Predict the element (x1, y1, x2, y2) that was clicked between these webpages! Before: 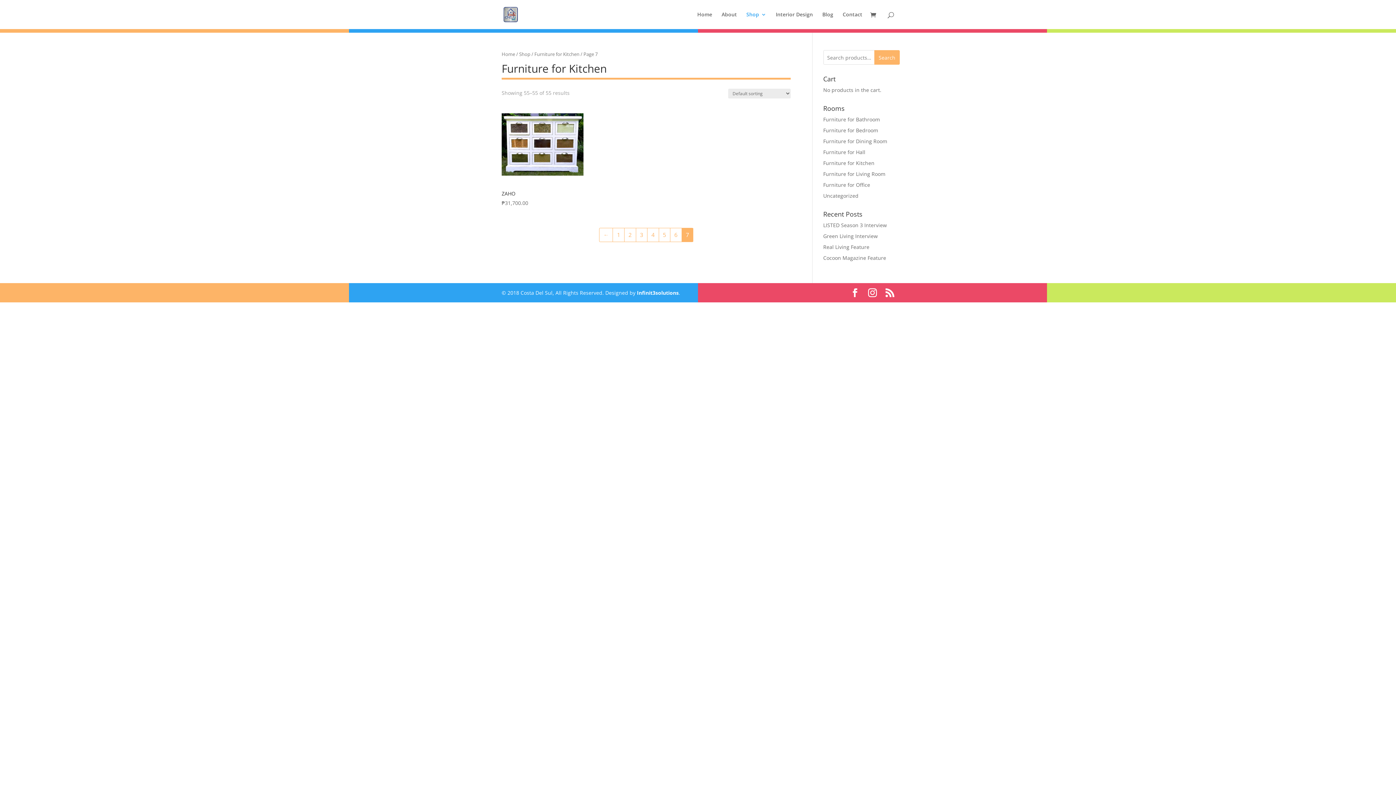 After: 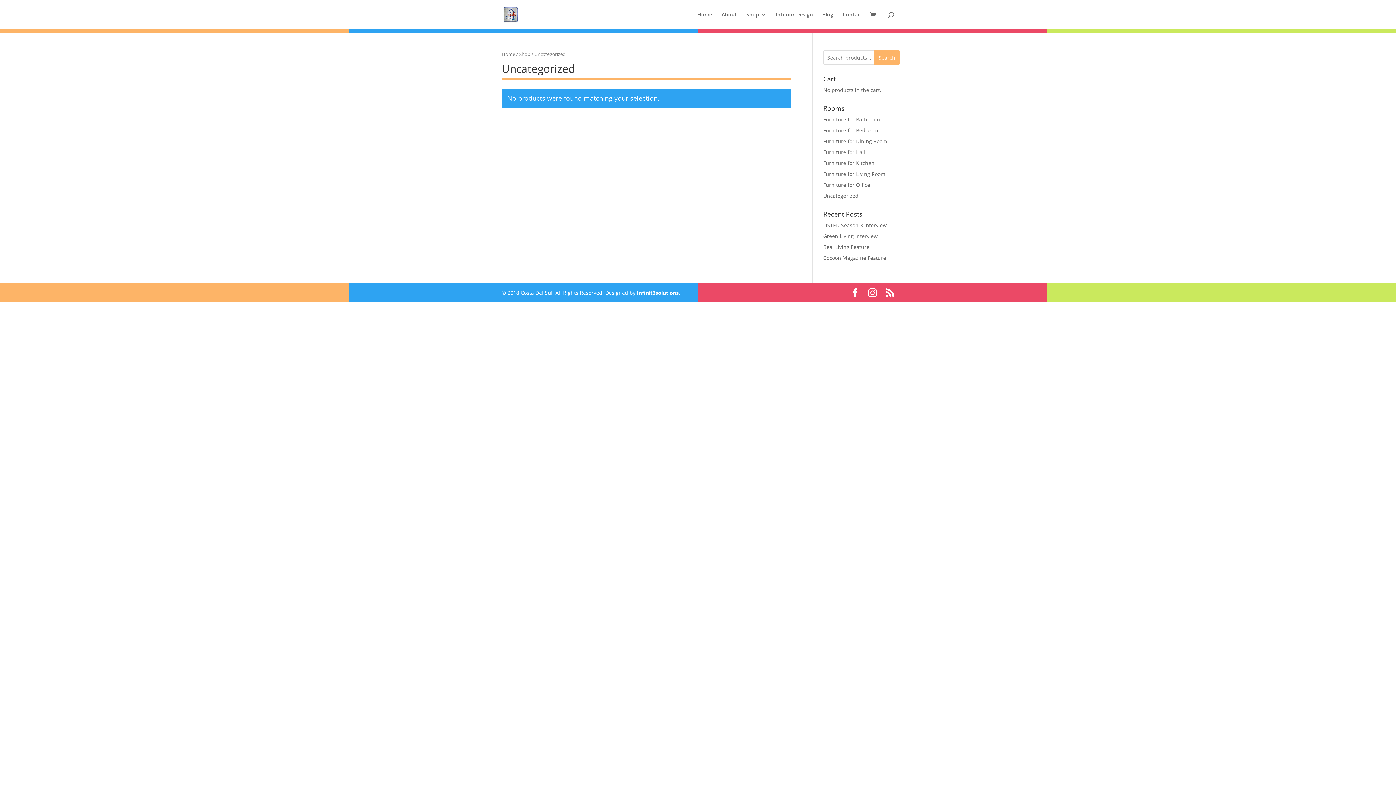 Action: bbox: (823, 192, 858, 199) label: Uncategorized